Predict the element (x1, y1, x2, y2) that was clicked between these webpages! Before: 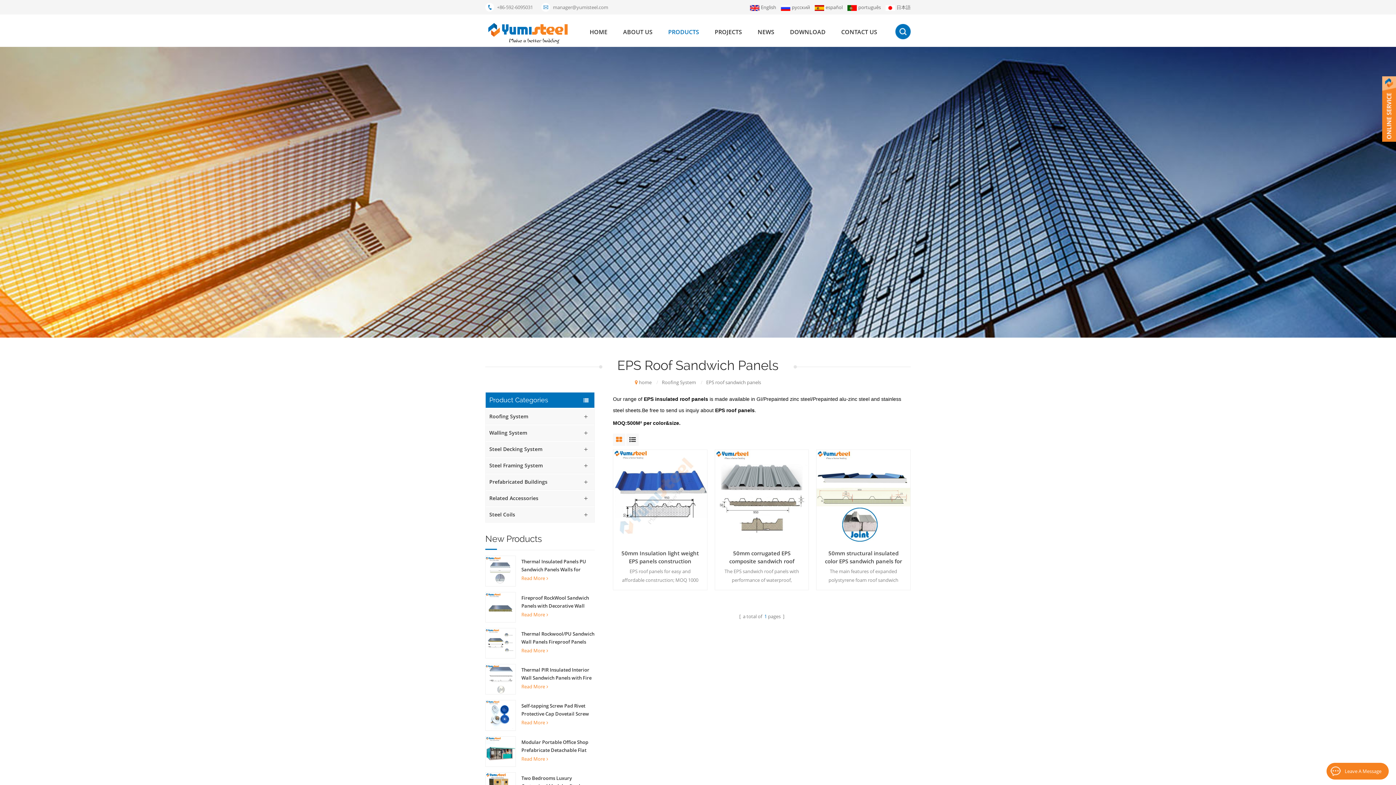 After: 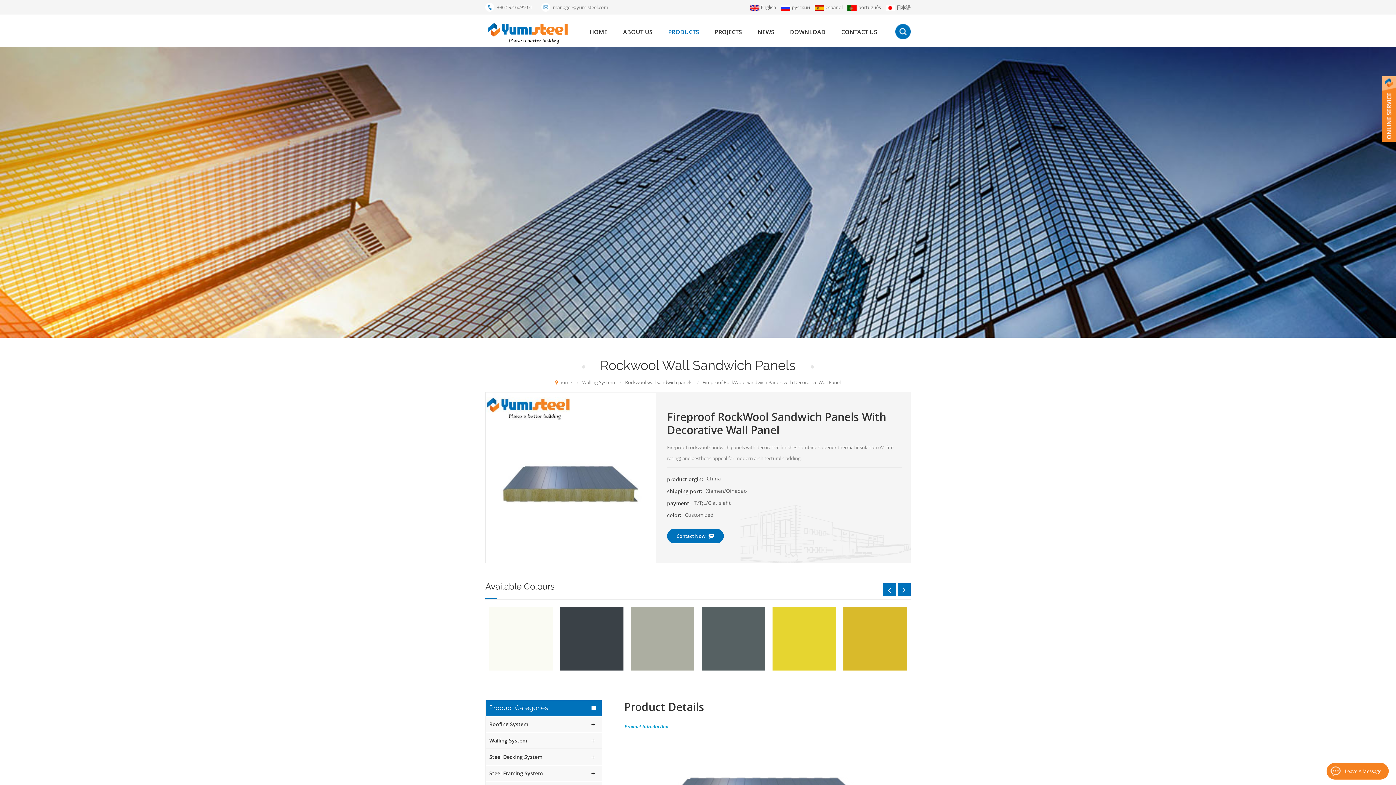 Action: bbox: (485, 603, 515, 610)